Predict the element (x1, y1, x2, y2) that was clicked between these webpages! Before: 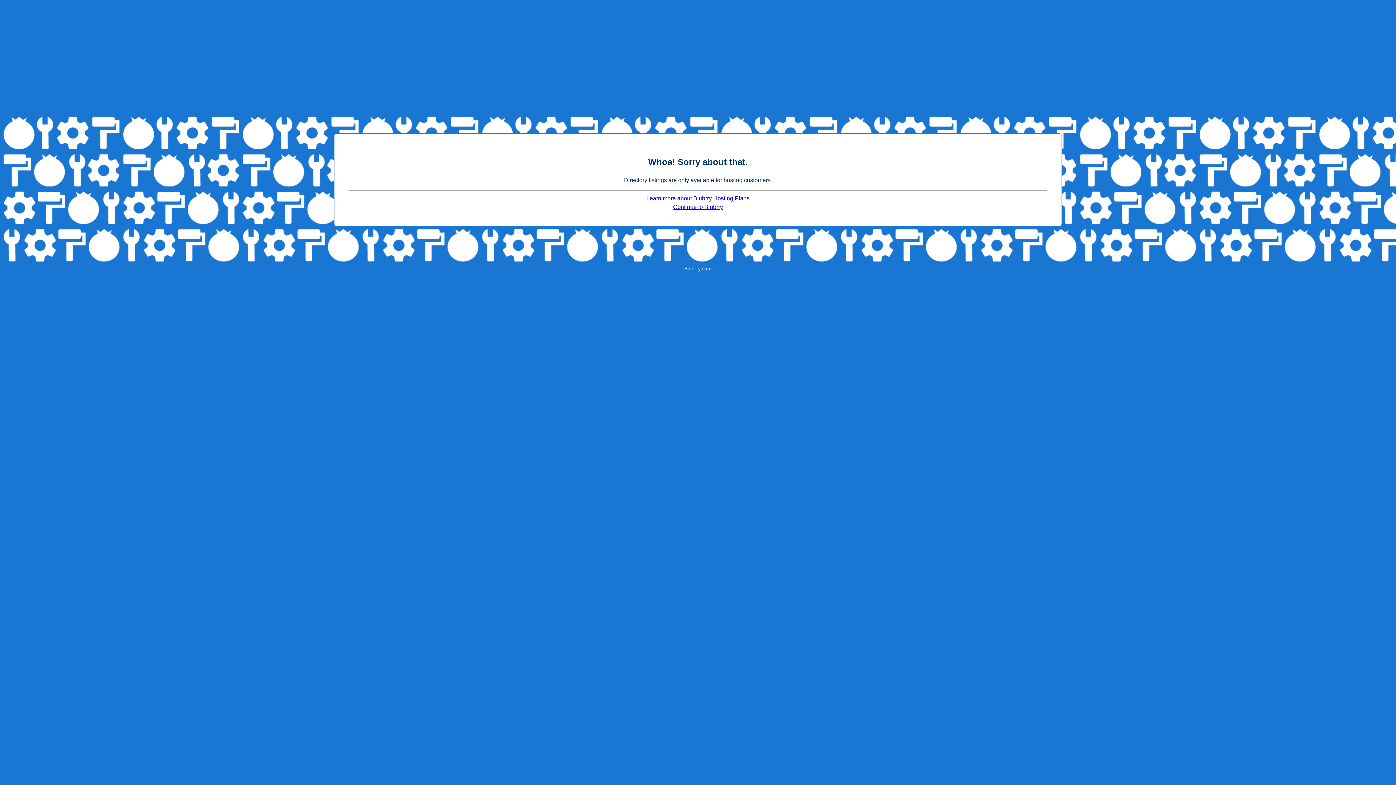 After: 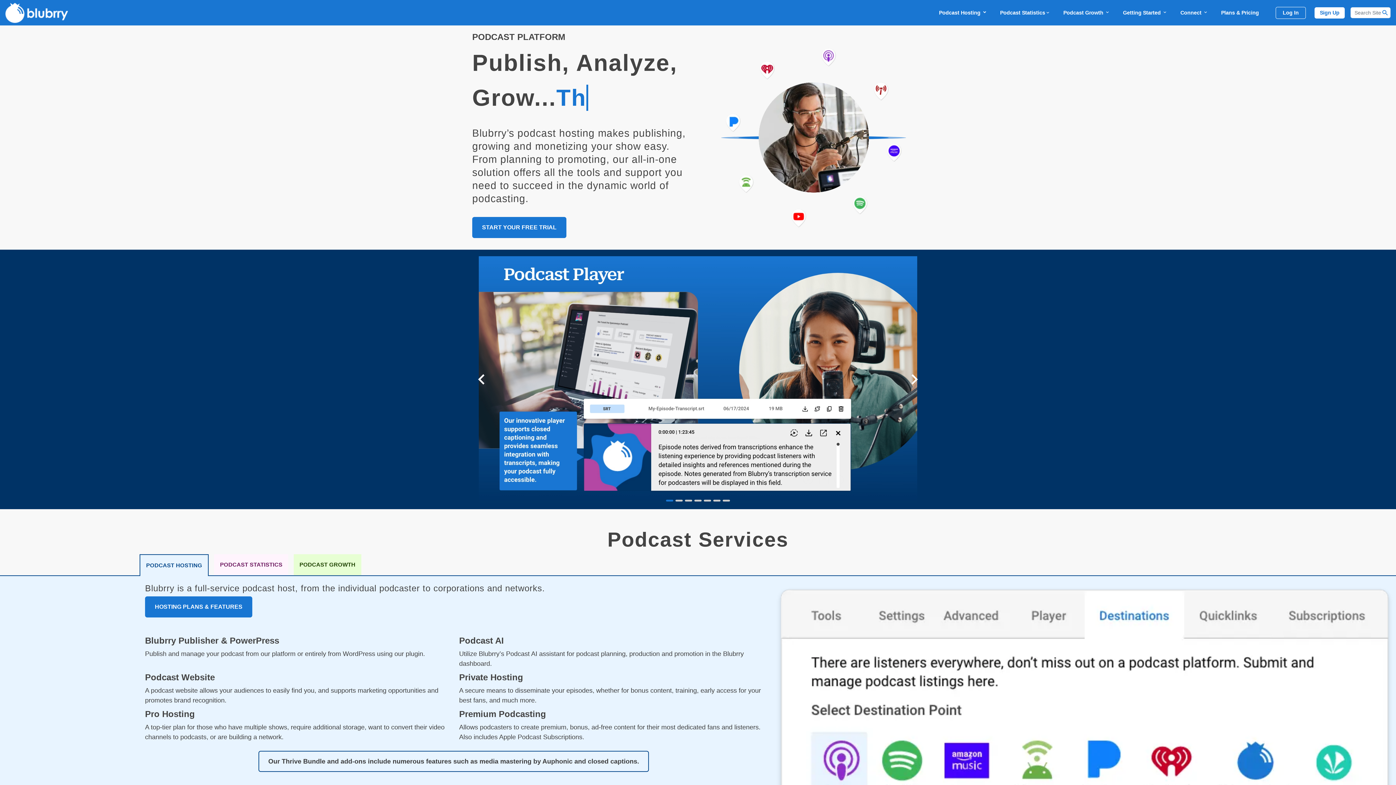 Action: bbox: (684, 266, 711, 271) label: Blubrry.com